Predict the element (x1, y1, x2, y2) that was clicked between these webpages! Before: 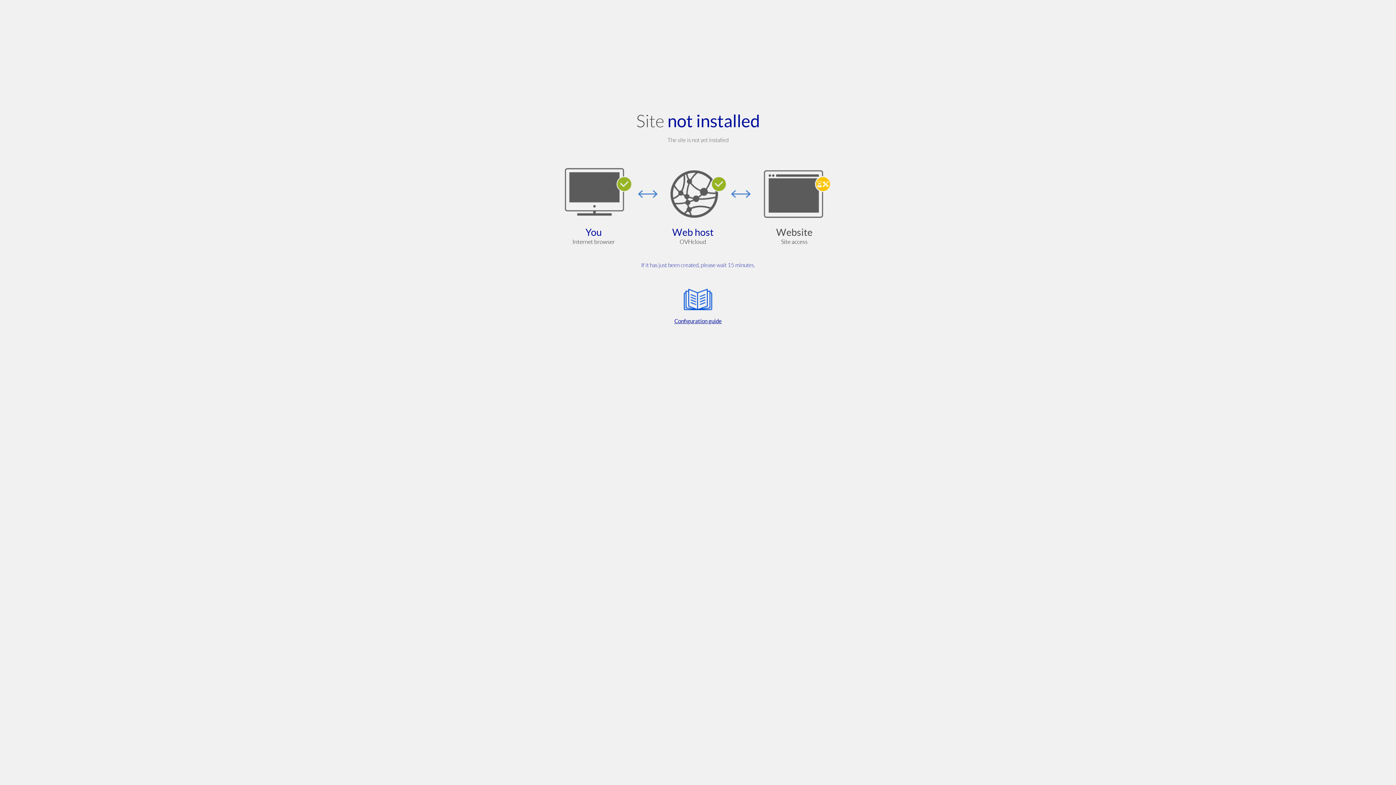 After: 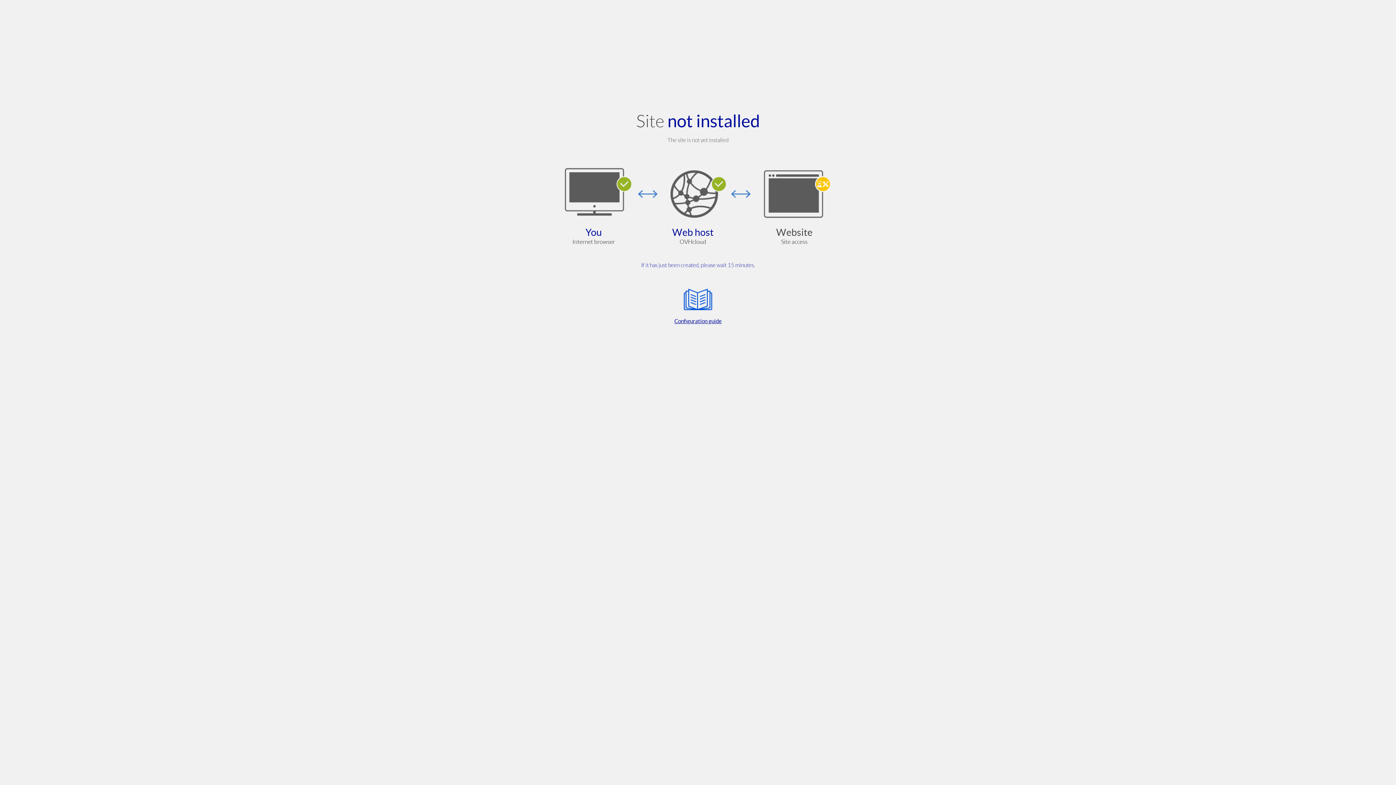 Action: bbox: (564, 285, 832, 325) label: Configuration guide